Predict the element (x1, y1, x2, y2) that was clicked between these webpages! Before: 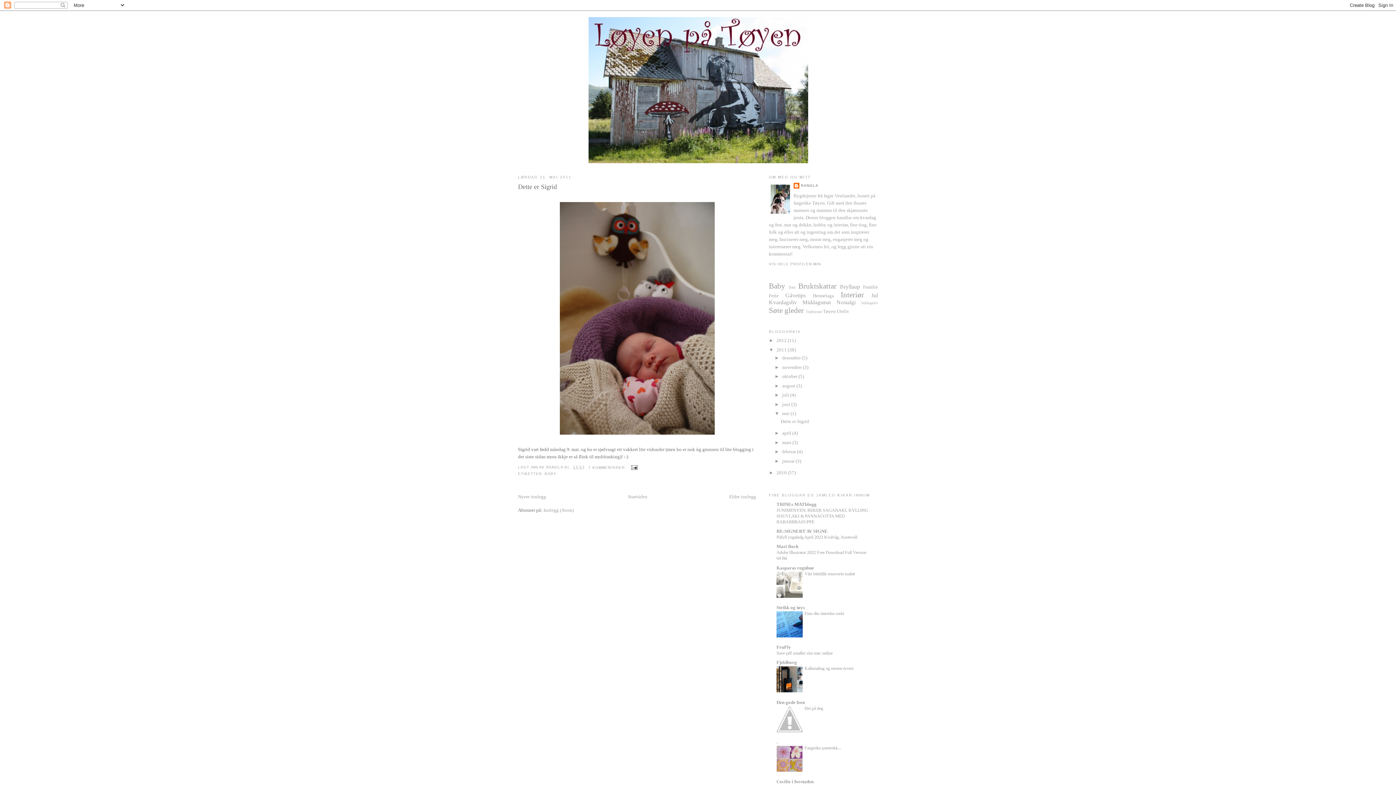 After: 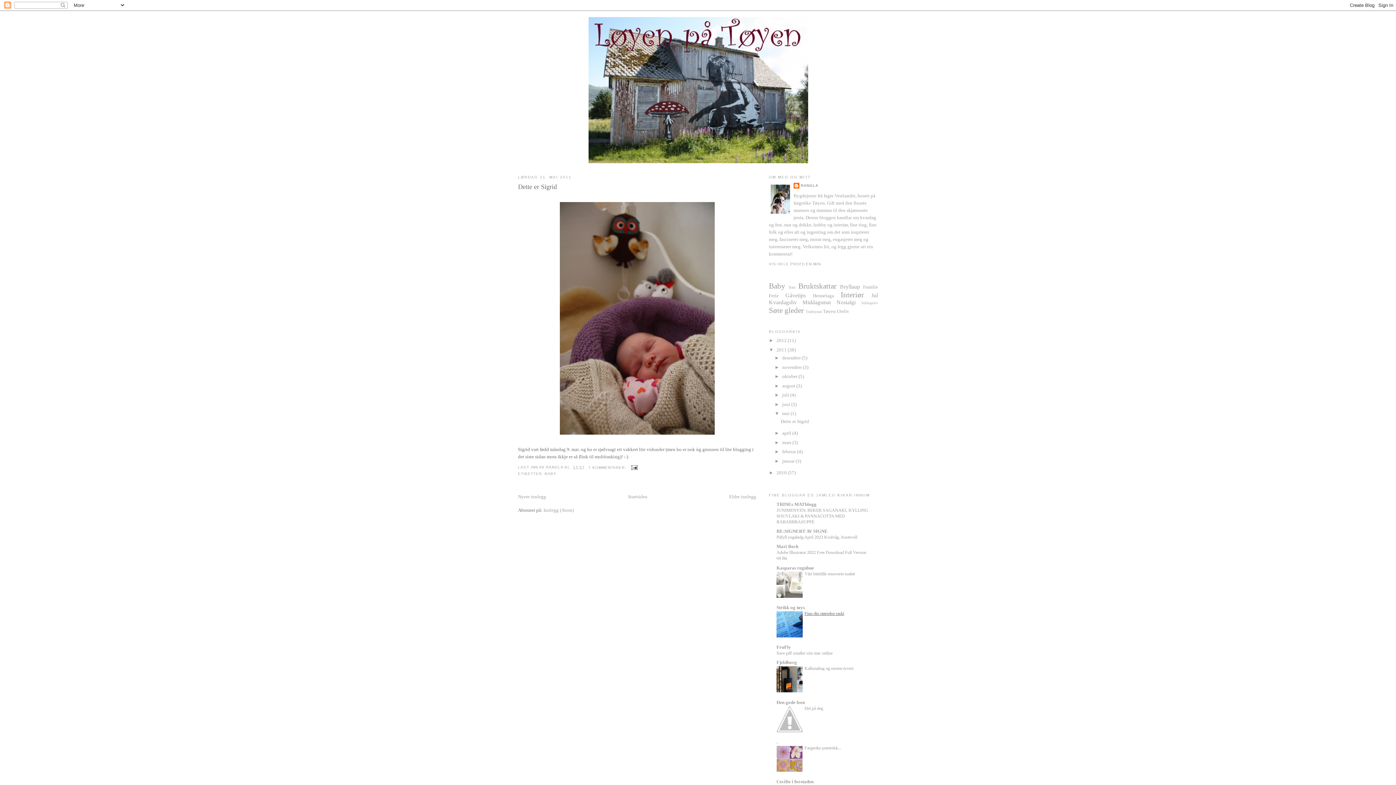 Action: bbox: (804, 611, 844, 616) label: Finn din størrelse raskt